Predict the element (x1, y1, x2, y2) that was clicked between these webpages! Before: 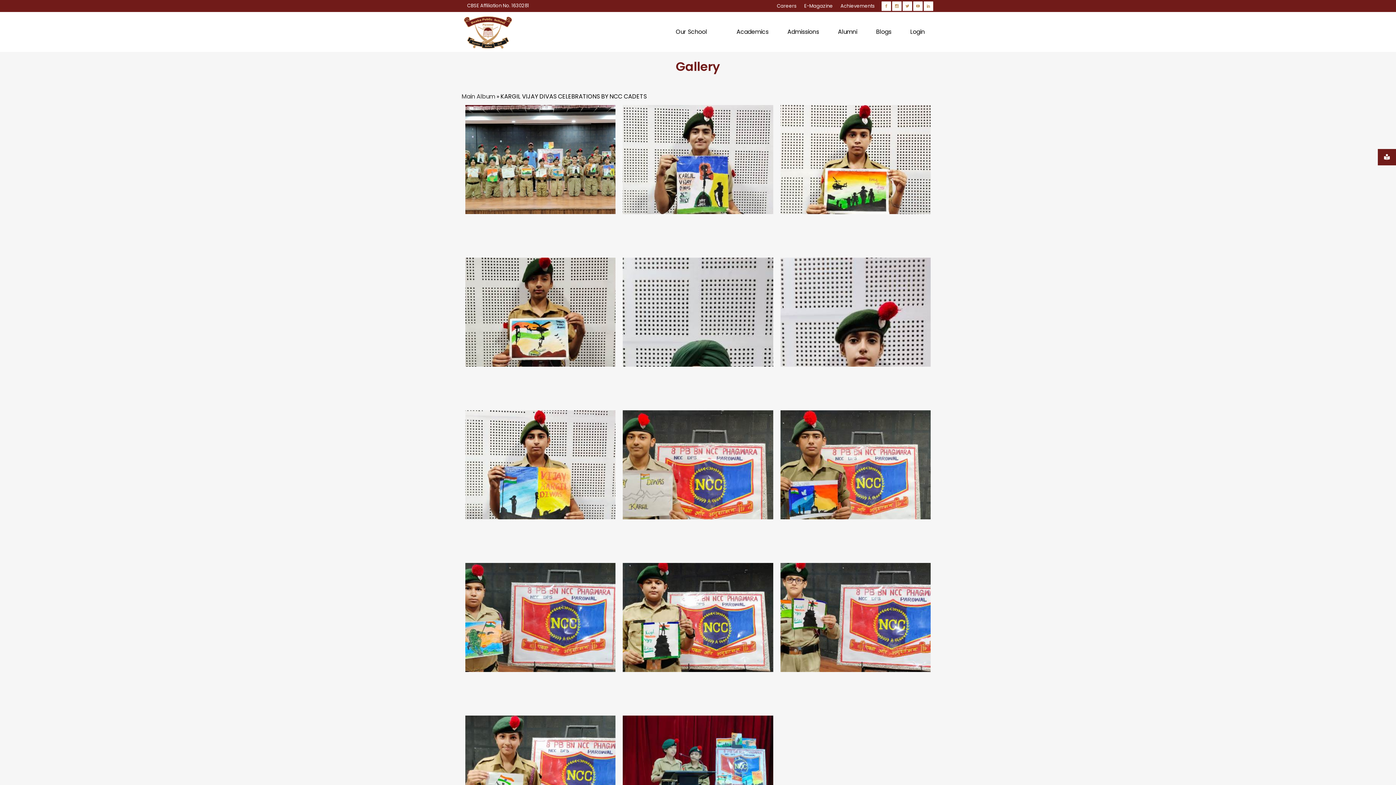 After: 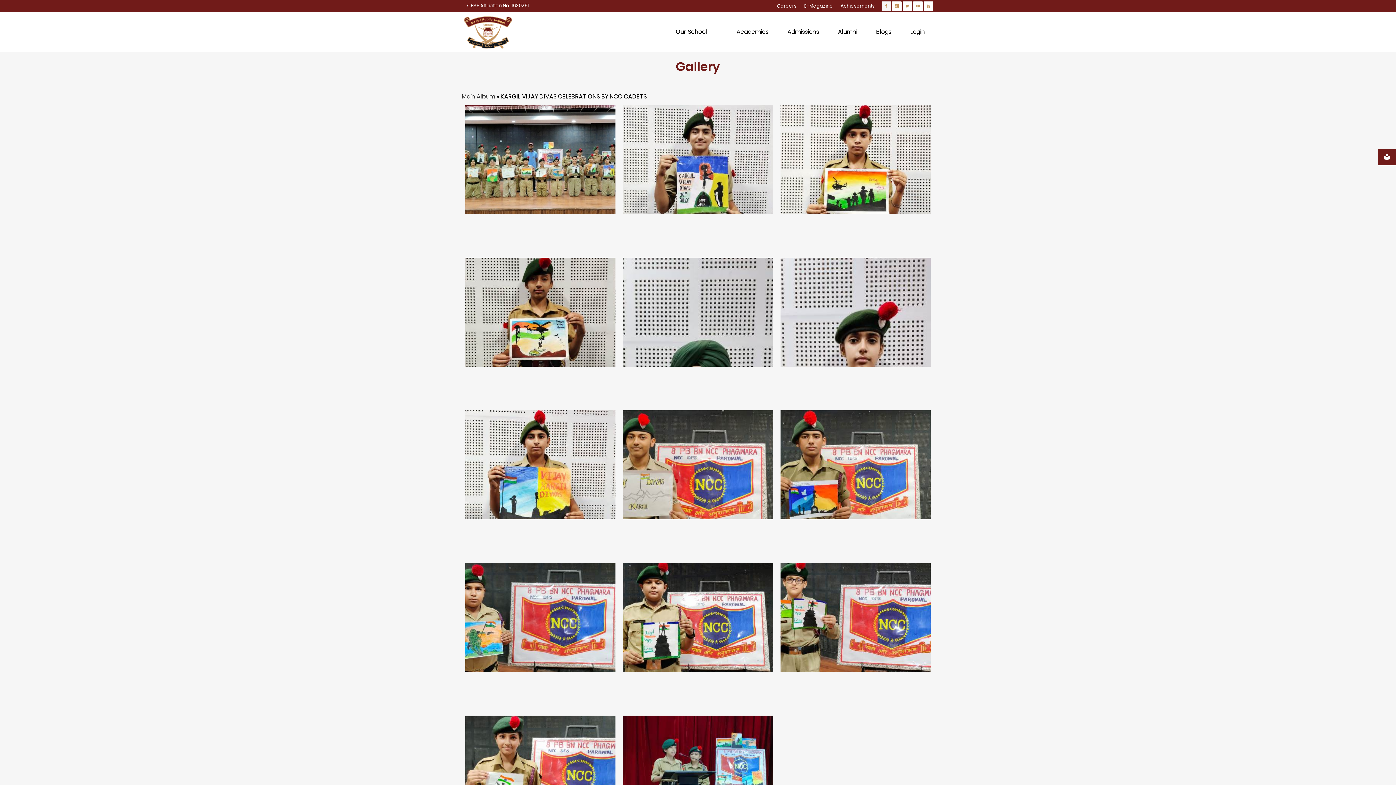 Action: bbox: (881, 0, 892, 12)